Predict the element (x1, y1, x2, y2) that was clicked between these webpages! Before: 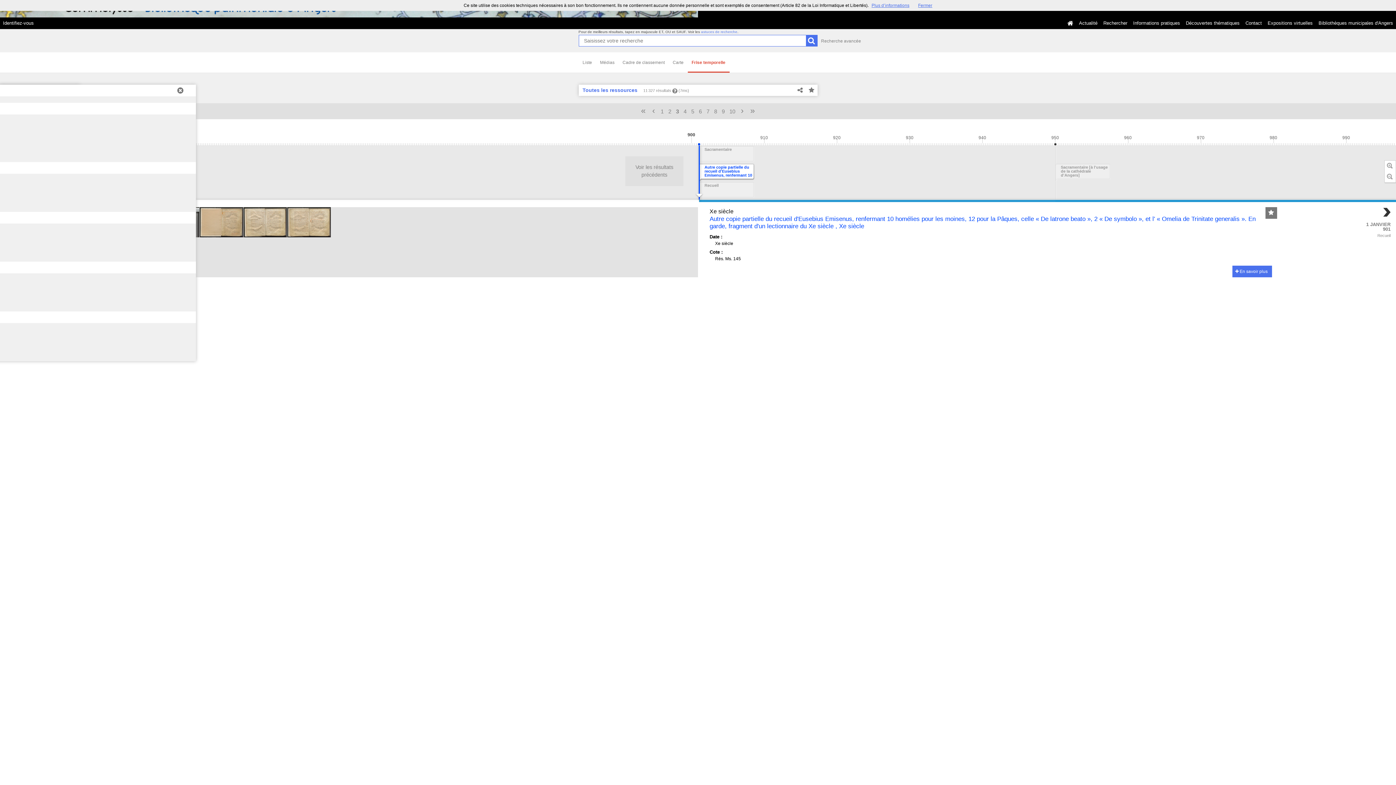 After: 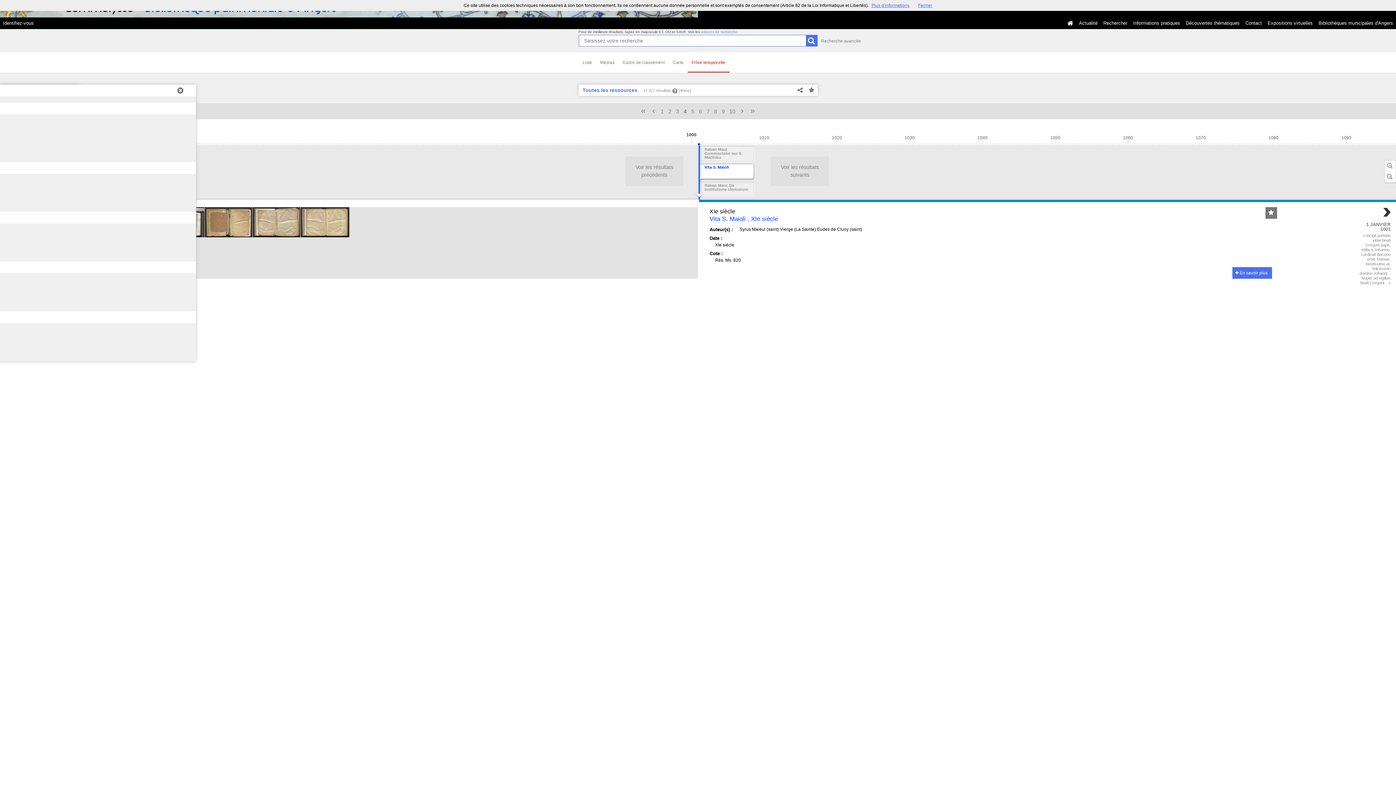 Action: label: 4 bbox: (683, 108, 686, 115)